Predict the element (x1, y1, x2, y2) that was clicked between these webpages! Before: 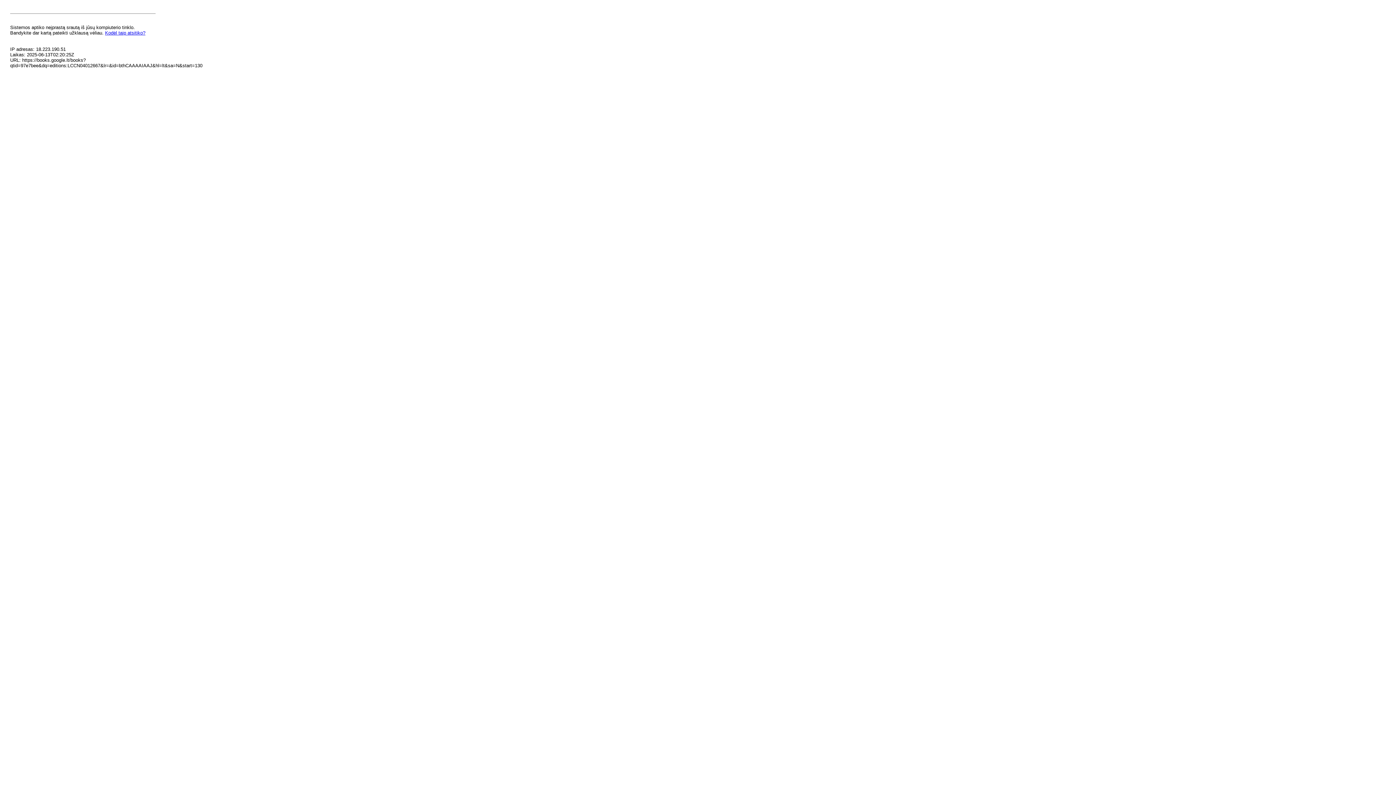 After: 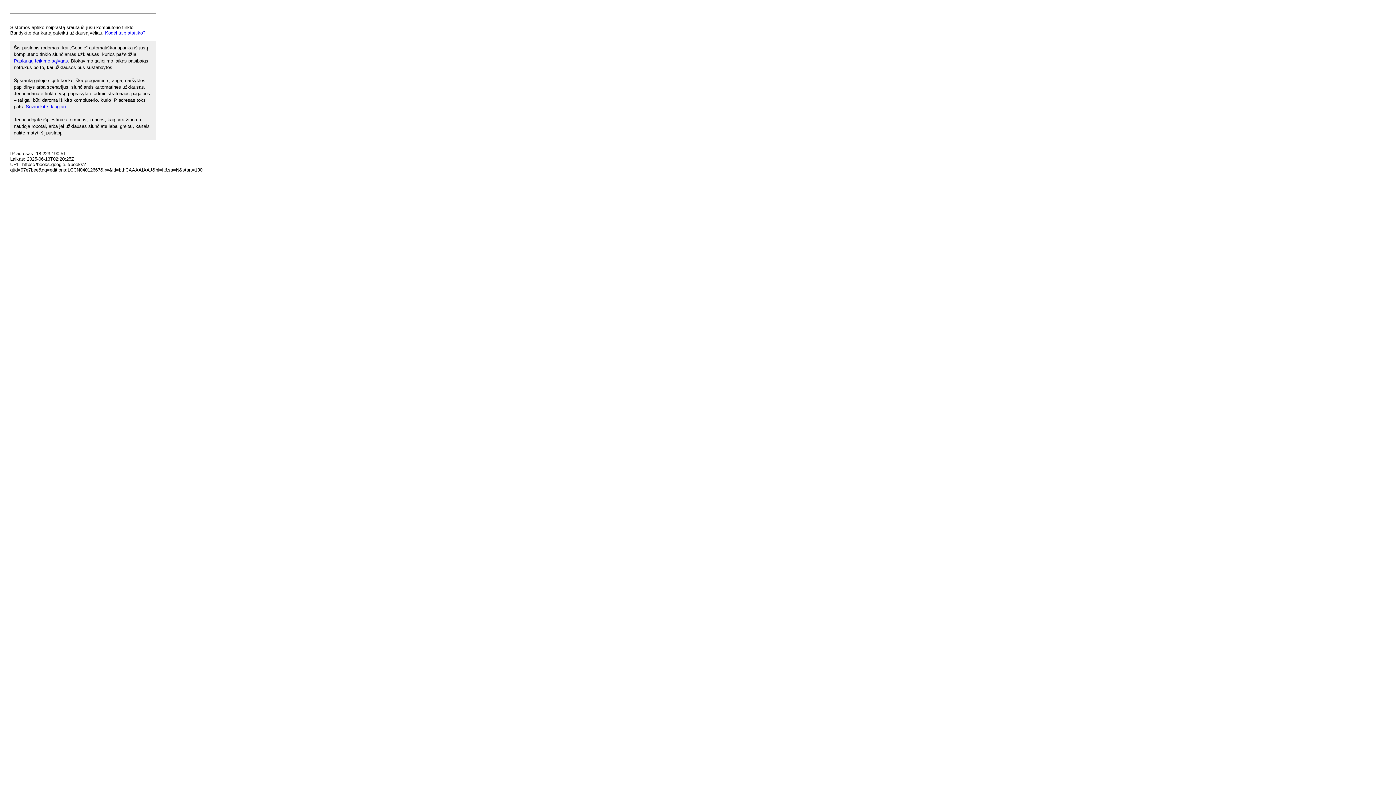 Action: bbox: (105, 30, 145, 35) label: Kodėl taip atsitiko?